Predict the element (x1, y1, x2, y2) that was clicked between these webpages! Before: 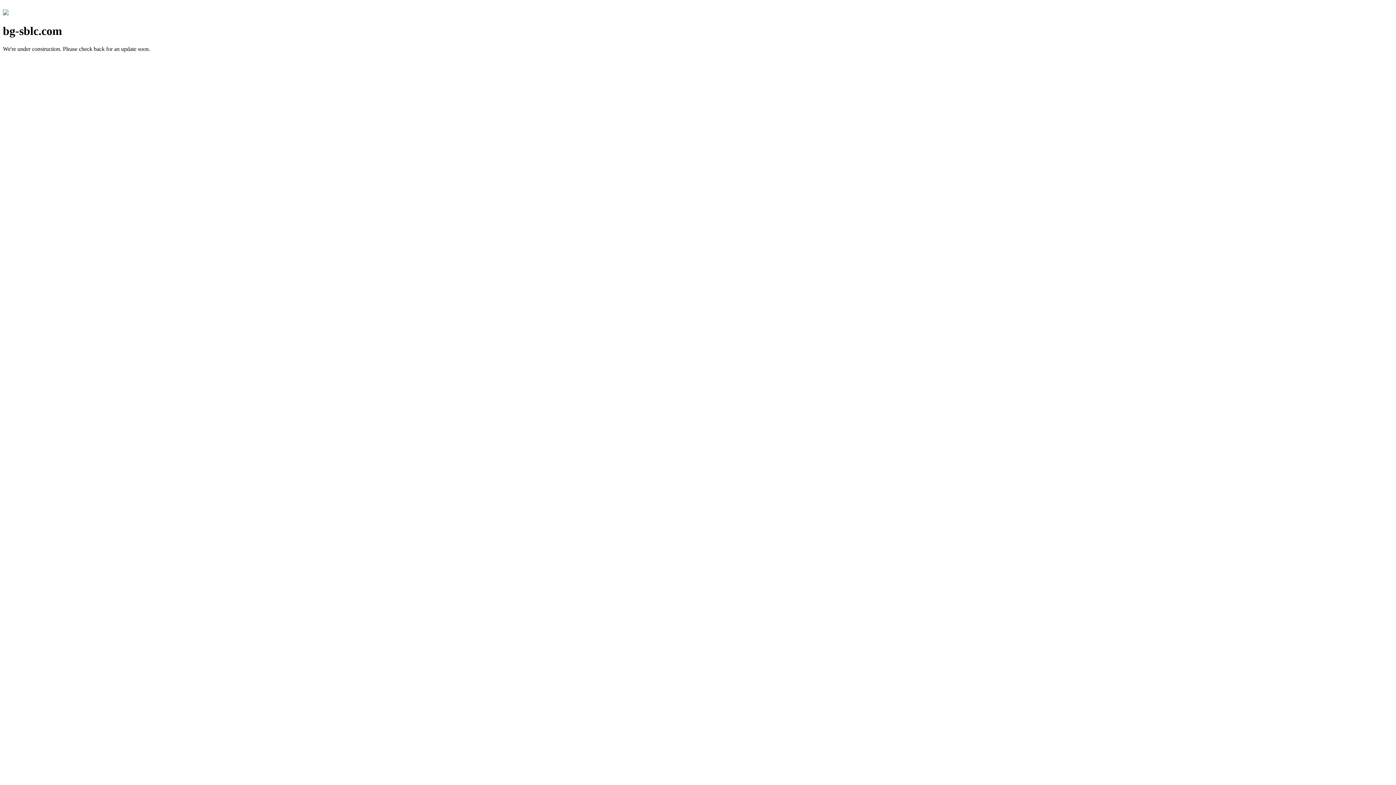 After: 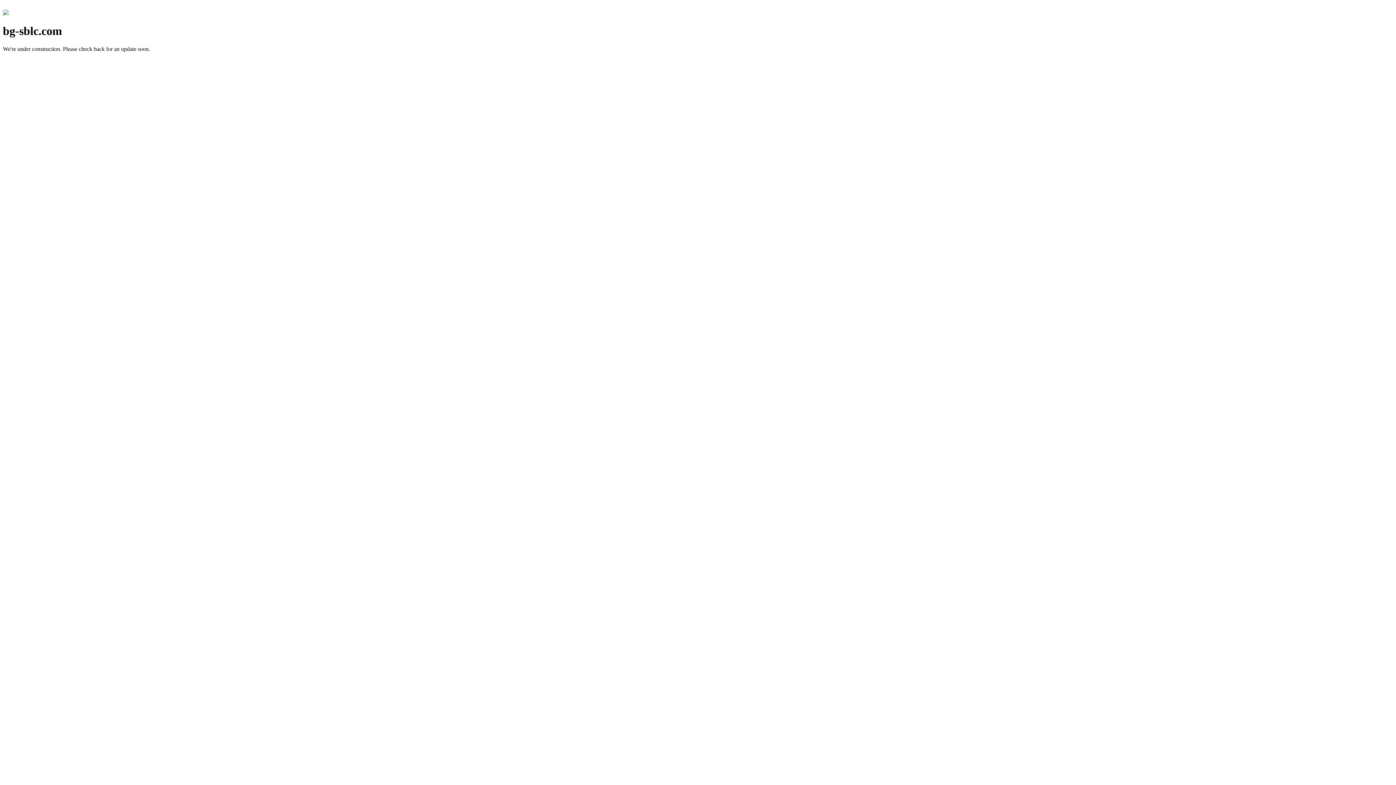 Action: bbox: (2, 10, 8, 16)